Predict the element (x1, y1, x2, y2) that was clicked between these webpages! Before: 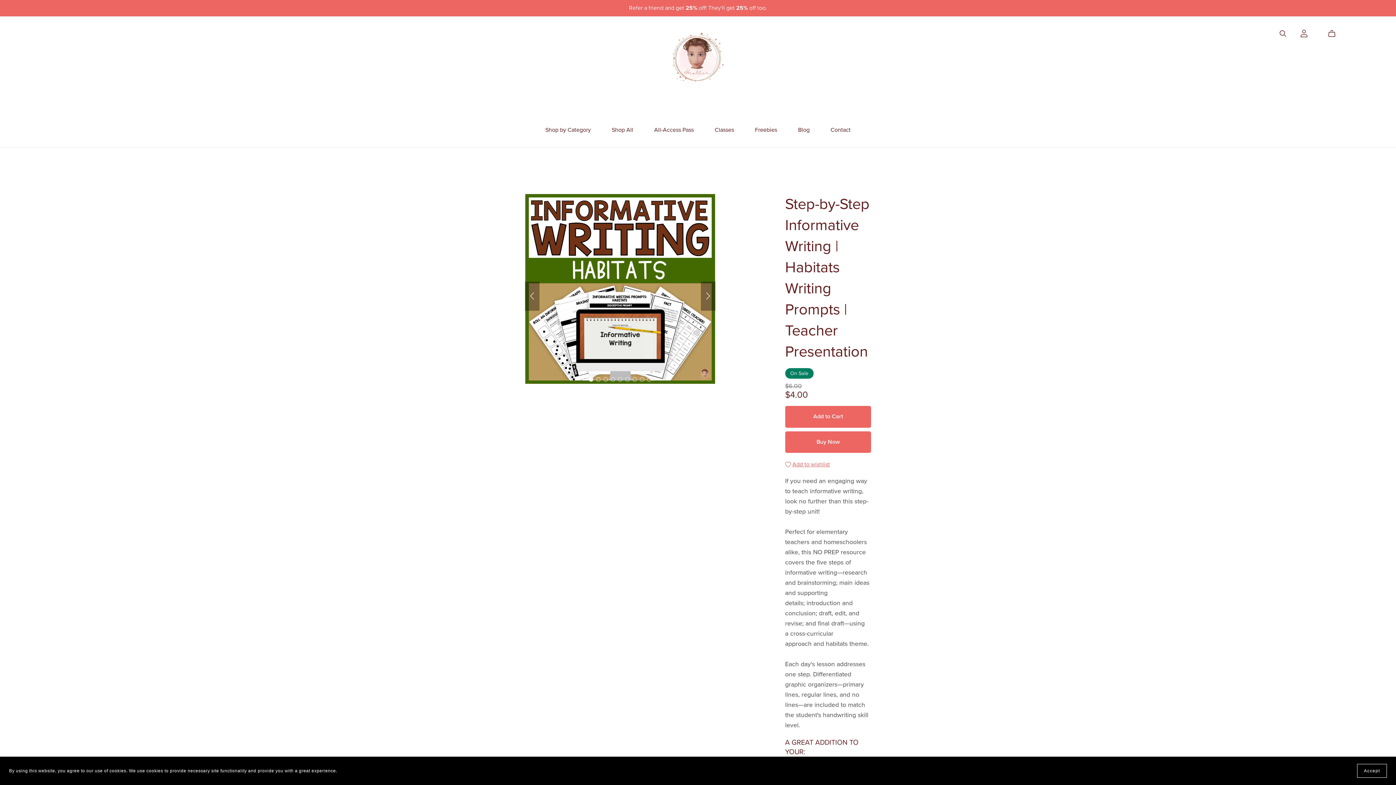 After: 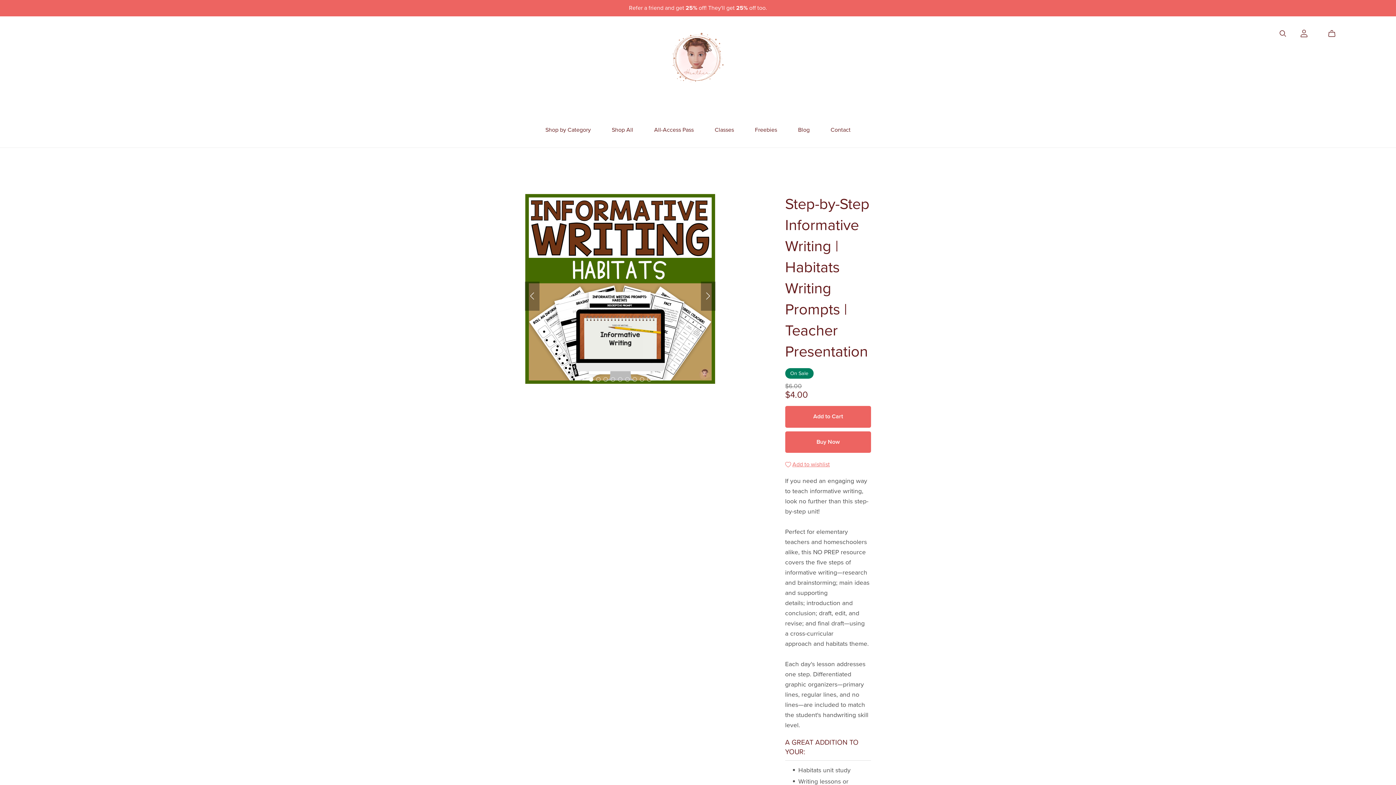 Action: label: Accept bbox: (1357, 764, 1387, 778)